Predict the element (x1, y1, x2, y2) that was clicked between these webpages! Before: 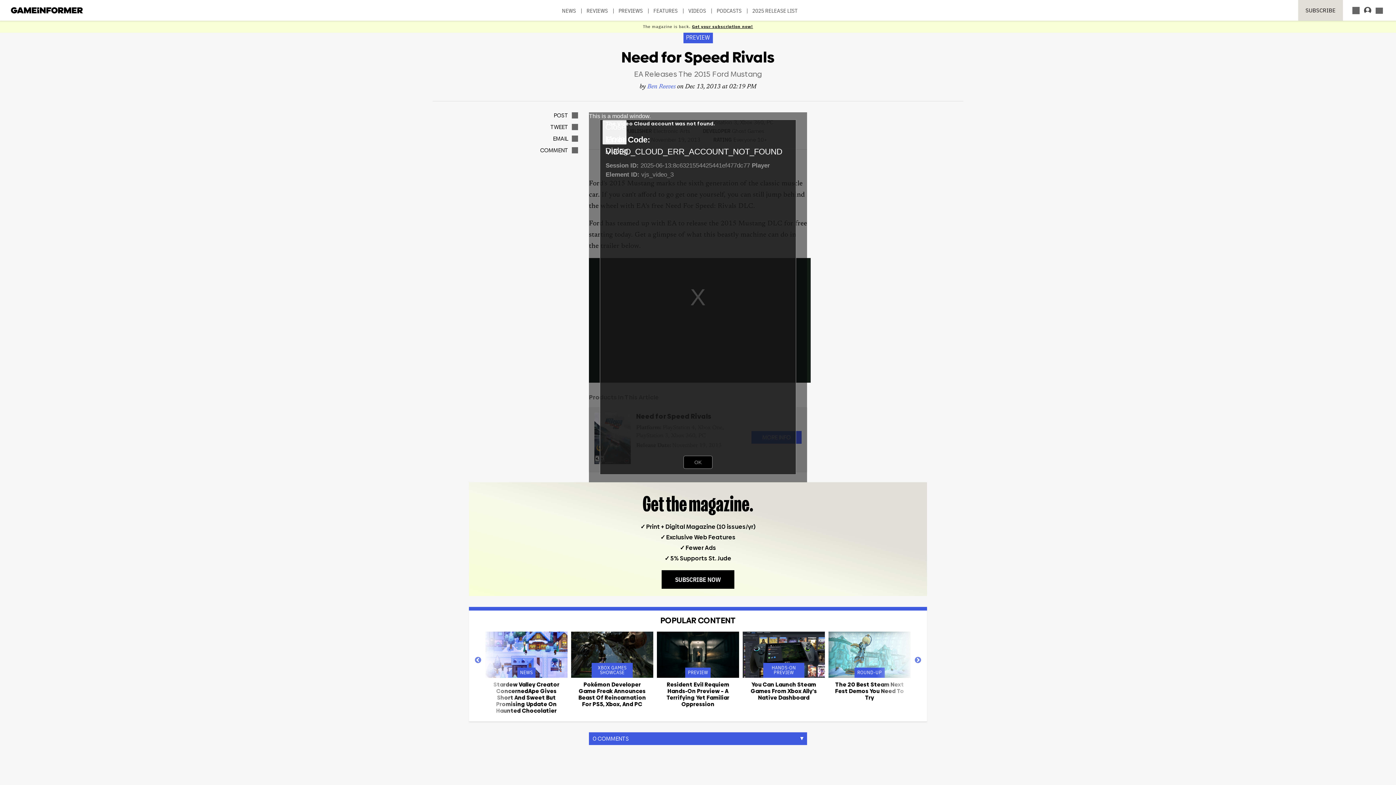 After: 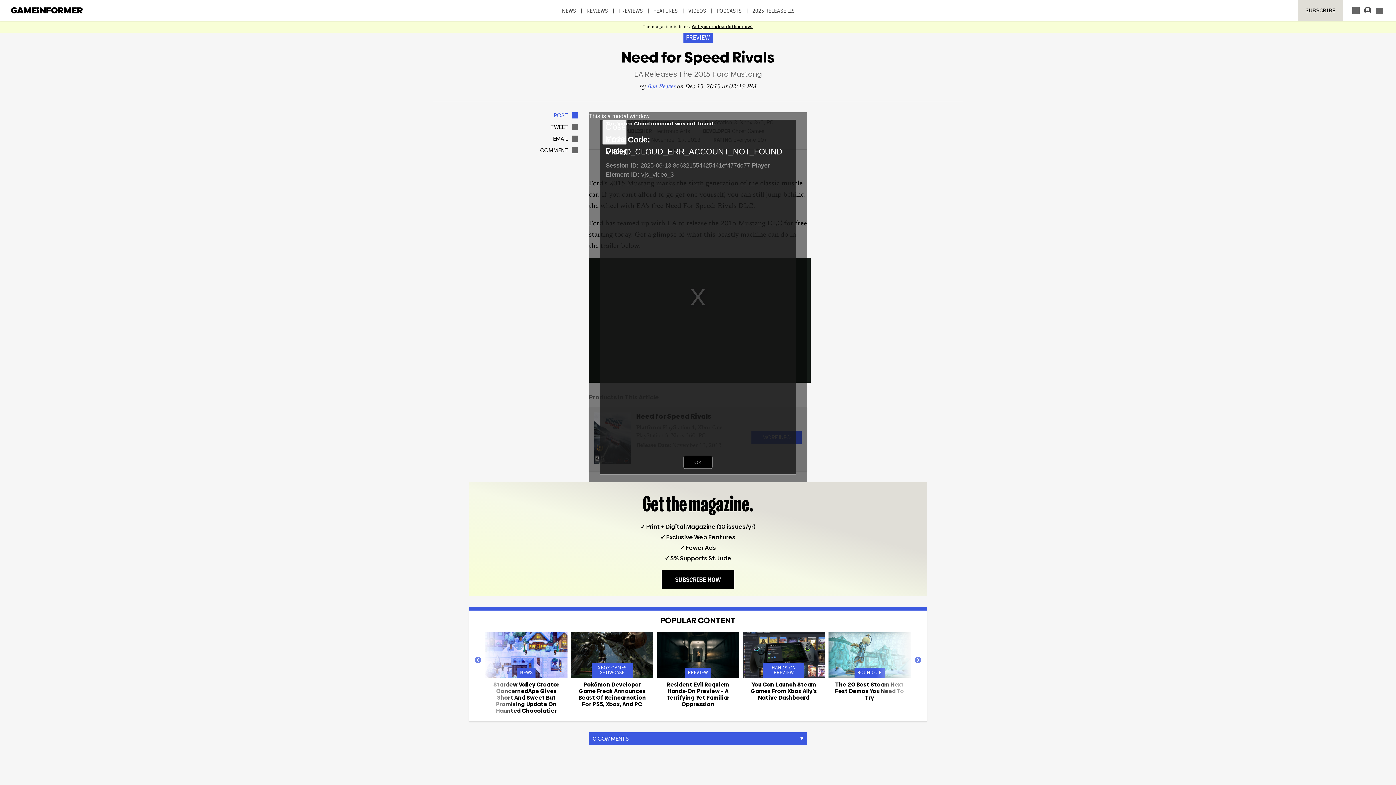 Action: bbox: (523, 112, 578, 118) label: FACEBOOK
POST